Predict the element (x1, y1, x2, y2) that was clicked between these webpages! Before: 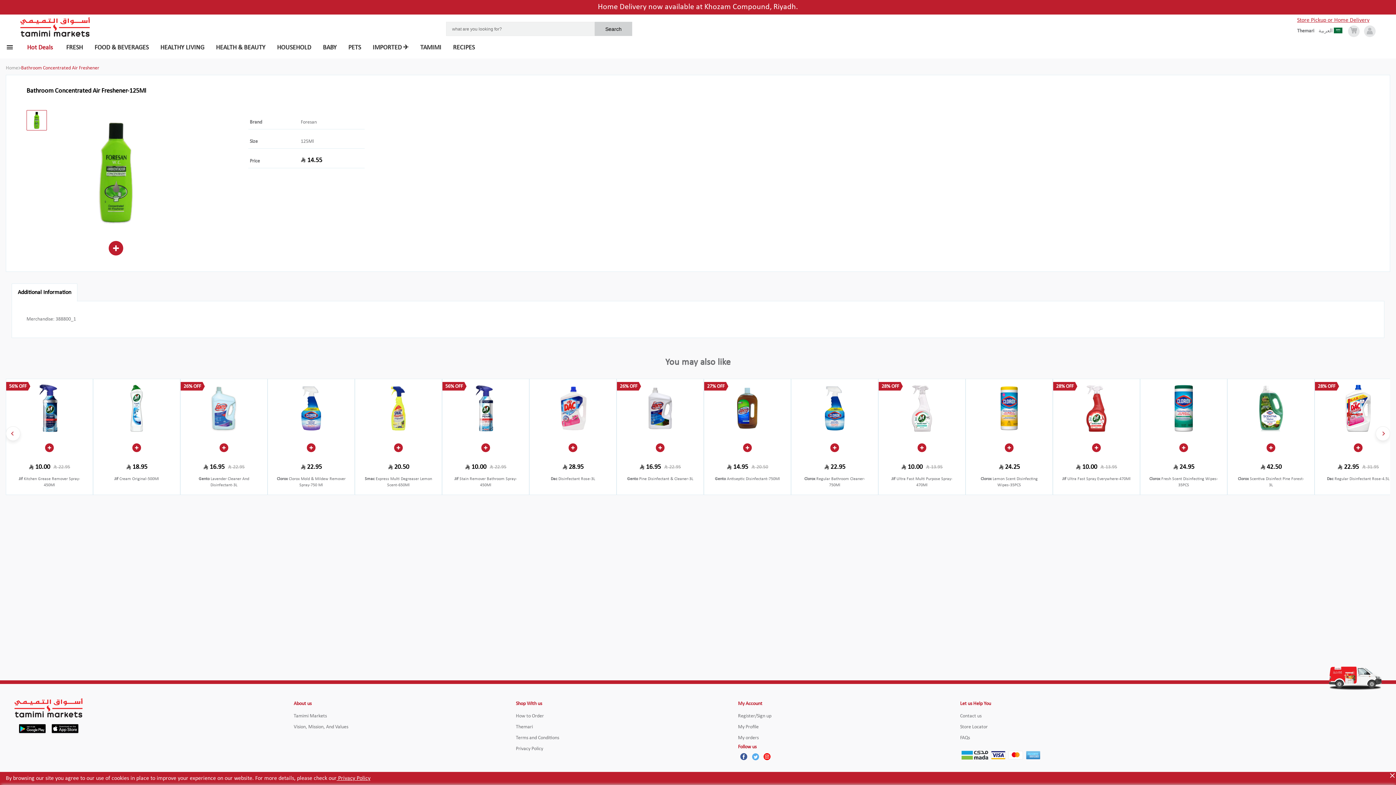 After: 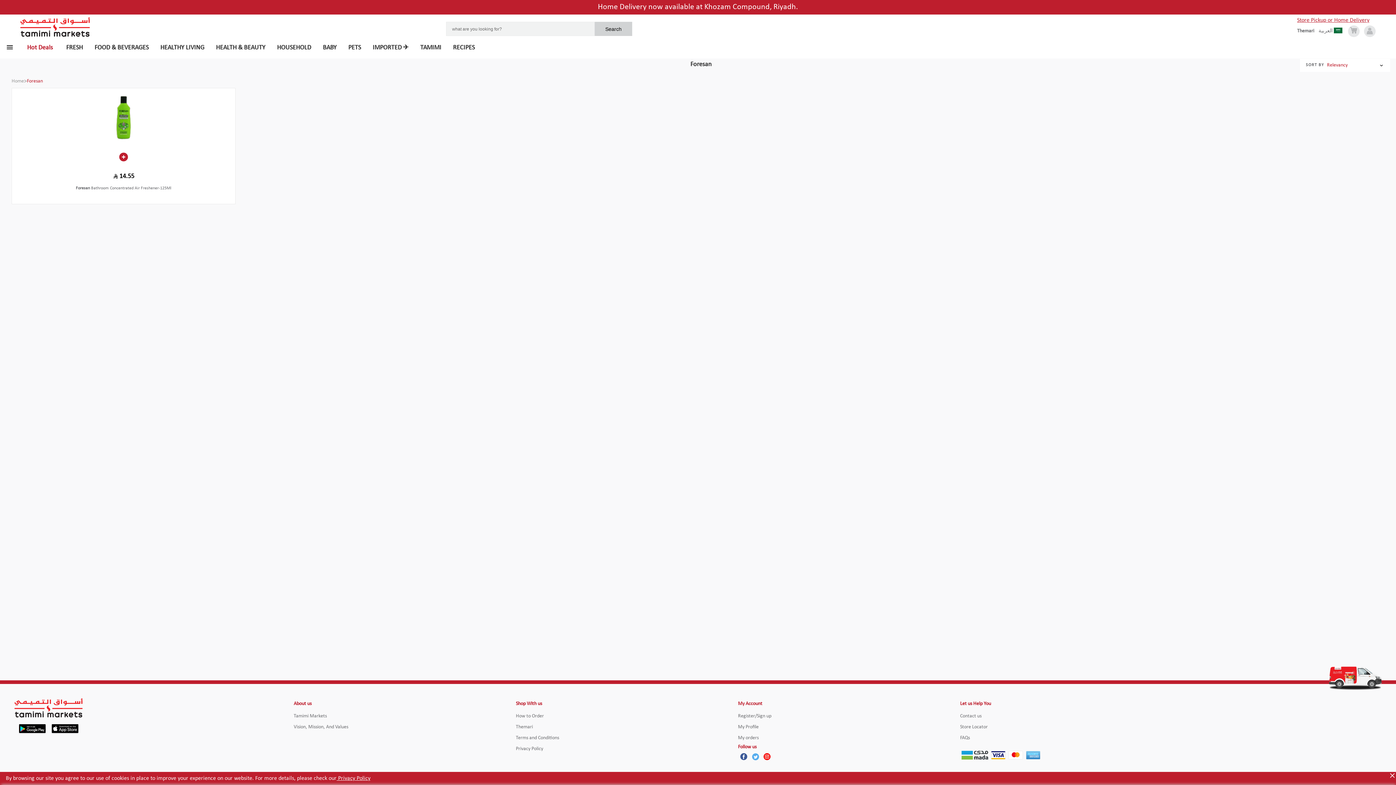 Action: bbox: (300, 118, 316, 126) label: Foresan